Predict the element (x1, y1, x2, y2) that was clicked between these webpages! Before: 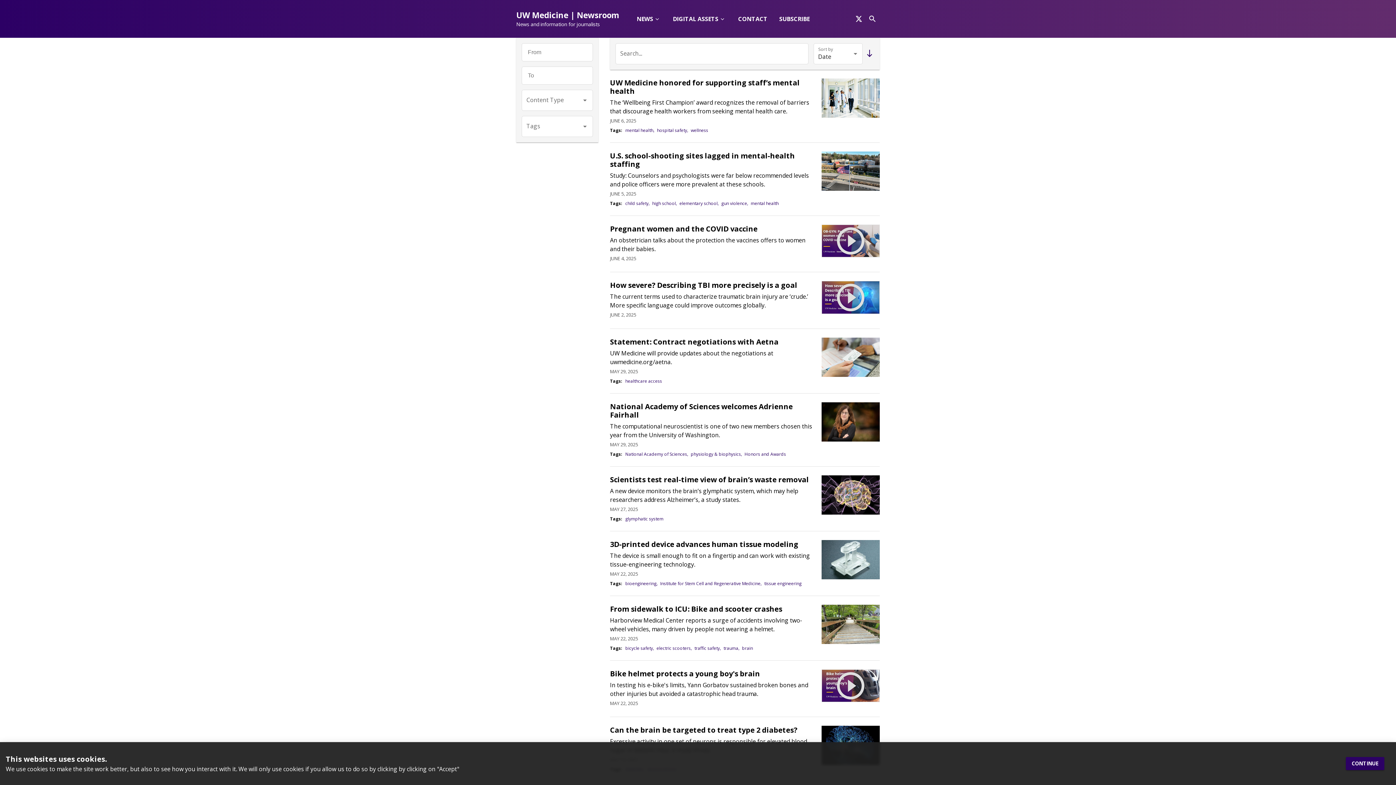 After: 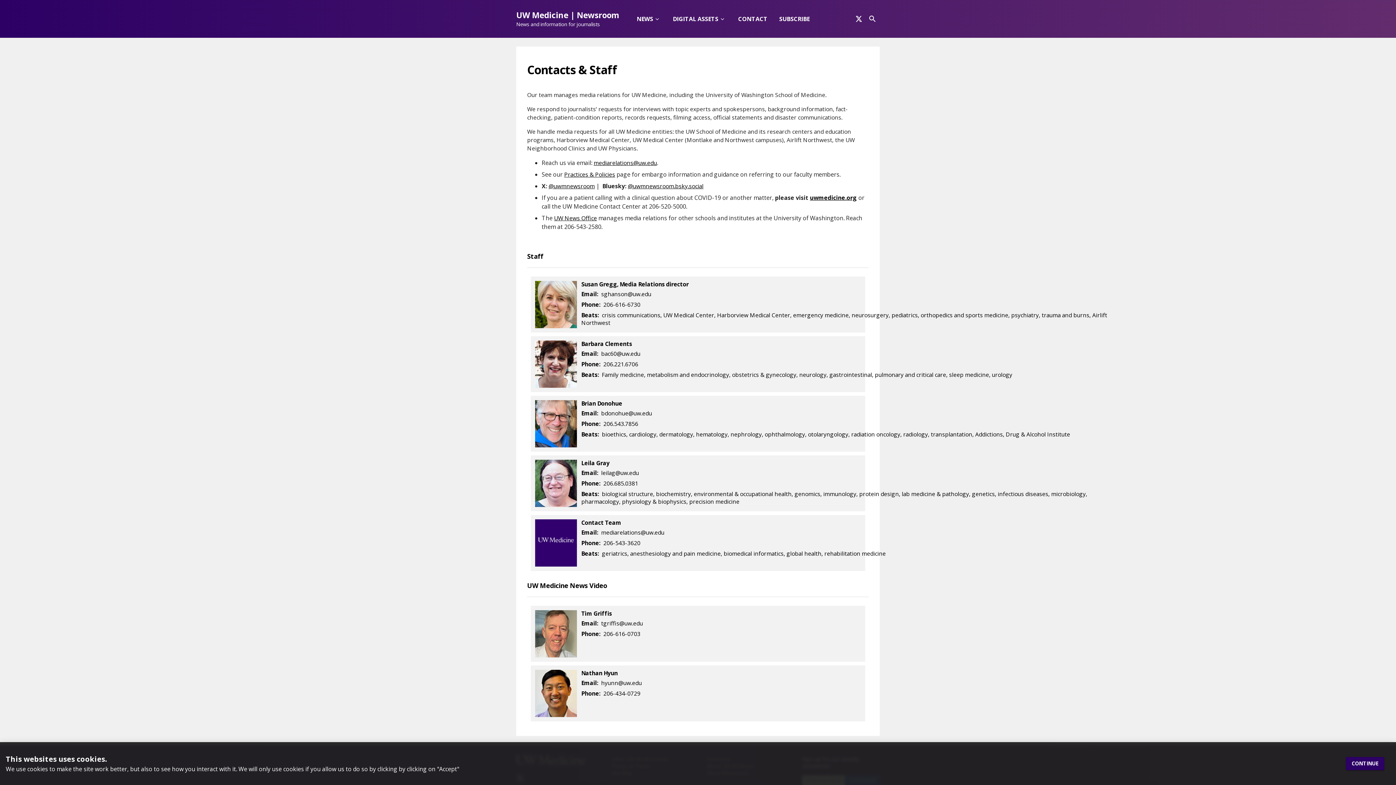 Action: bbox: (732, 14, 773, 22) label: CONTACT